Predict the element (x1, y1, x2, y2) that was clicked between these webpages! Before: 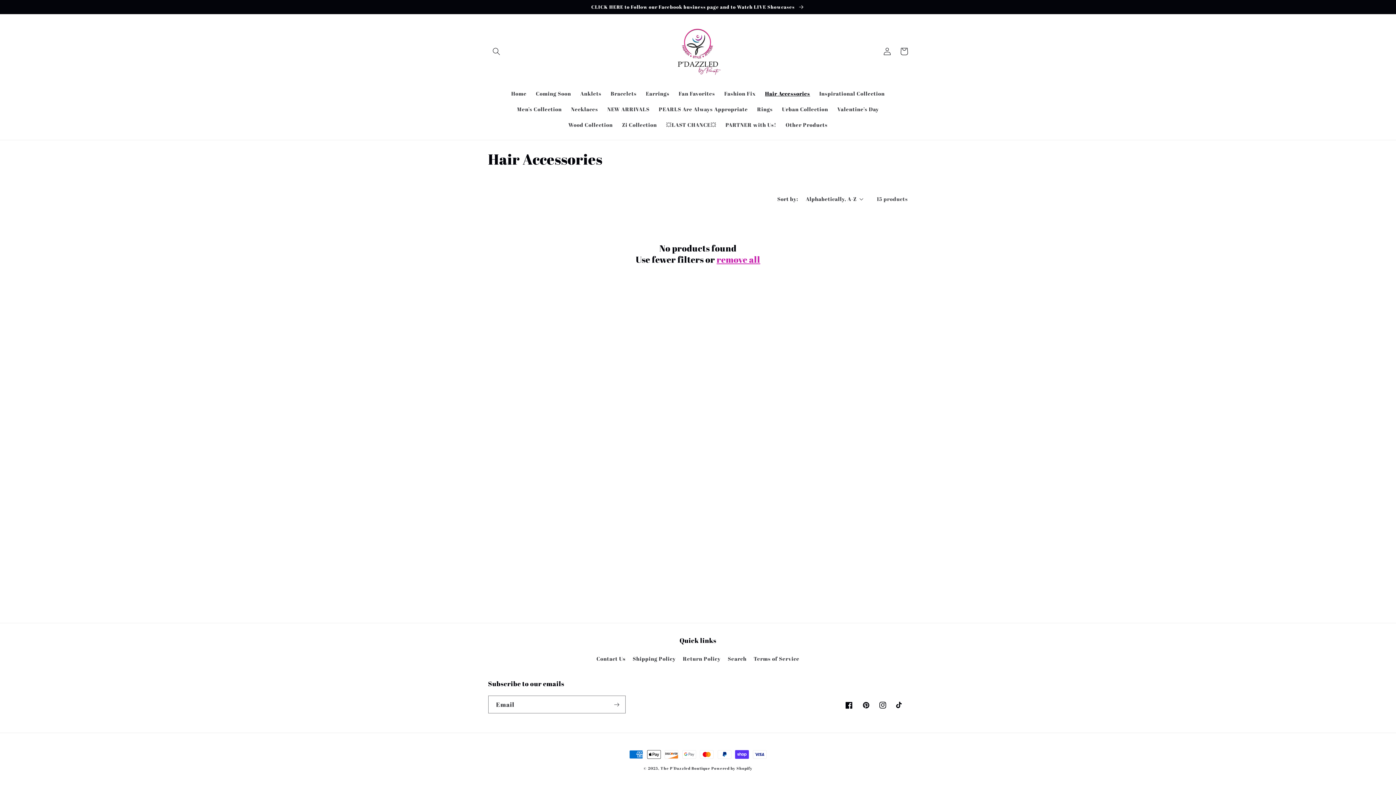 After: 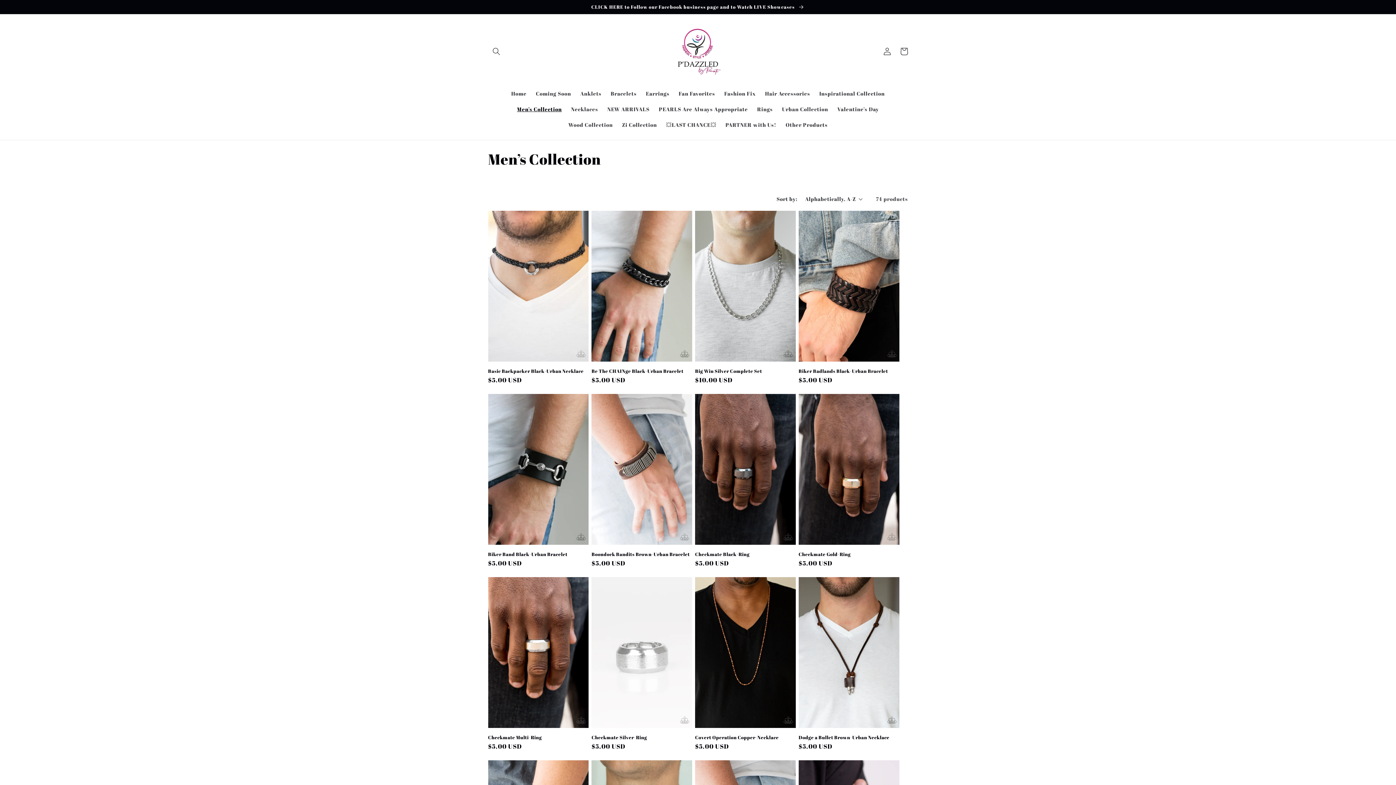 Action: bbox: (512, 101, 566, 117) label: Men’s Collection